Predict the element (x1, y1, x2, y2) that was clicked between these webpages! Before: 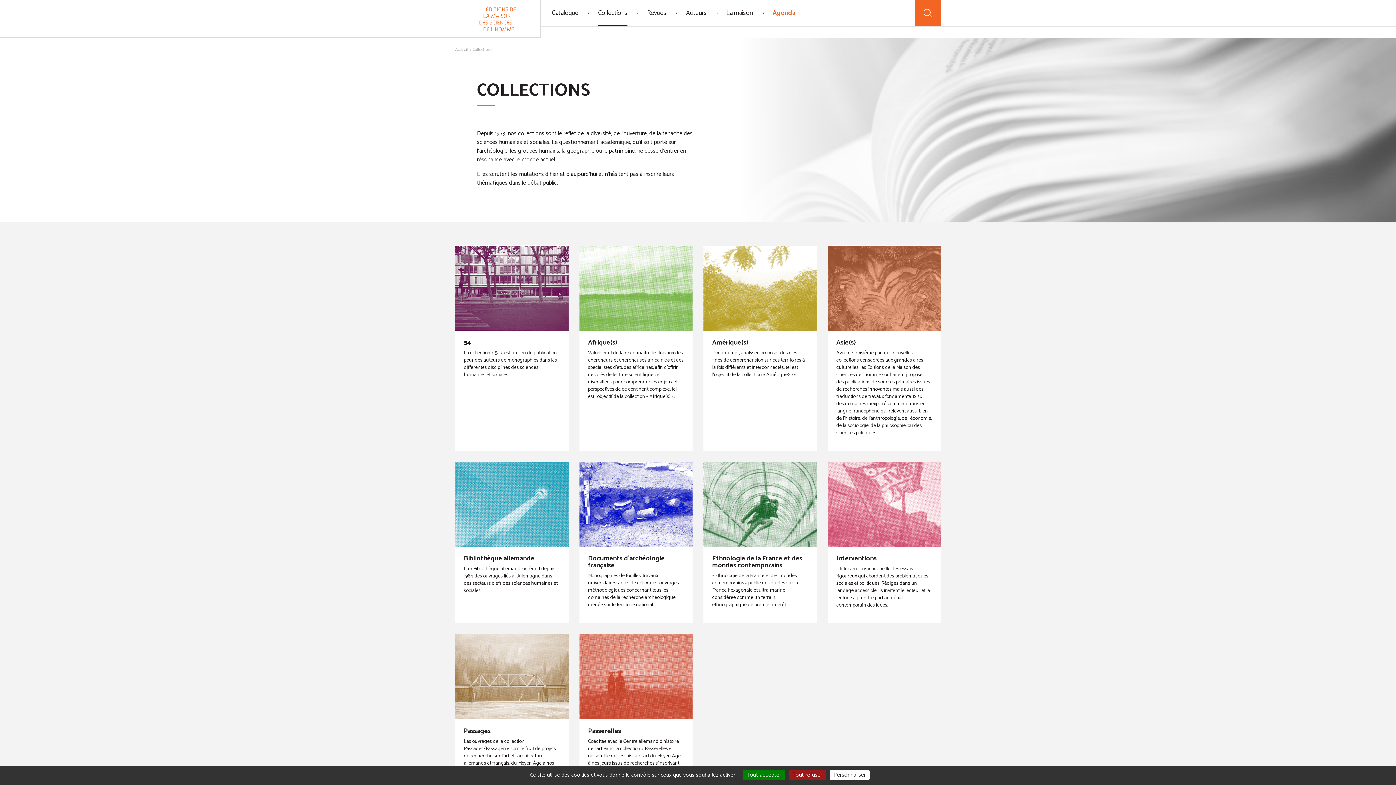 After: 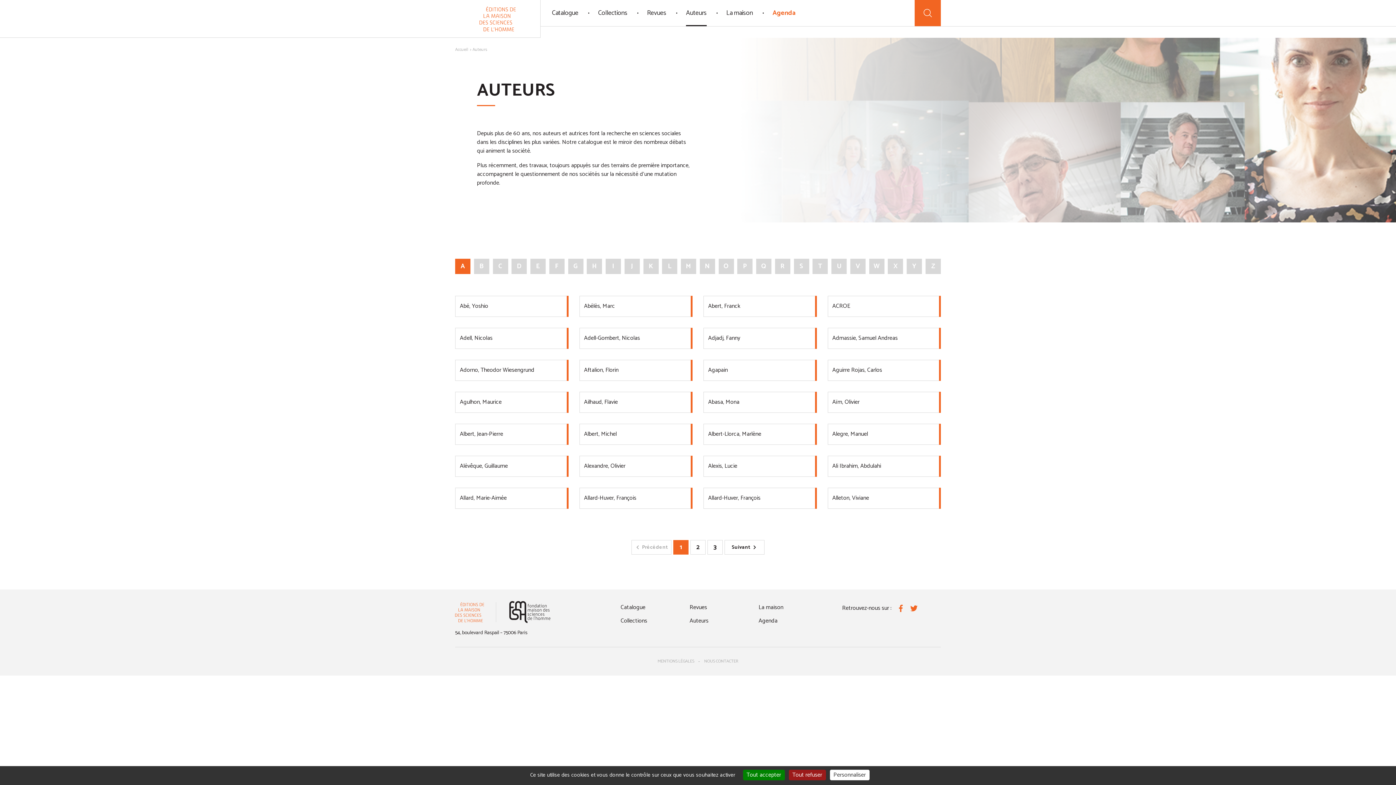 Action: label: Auteurs bbox: (676, 0, 716, 26)